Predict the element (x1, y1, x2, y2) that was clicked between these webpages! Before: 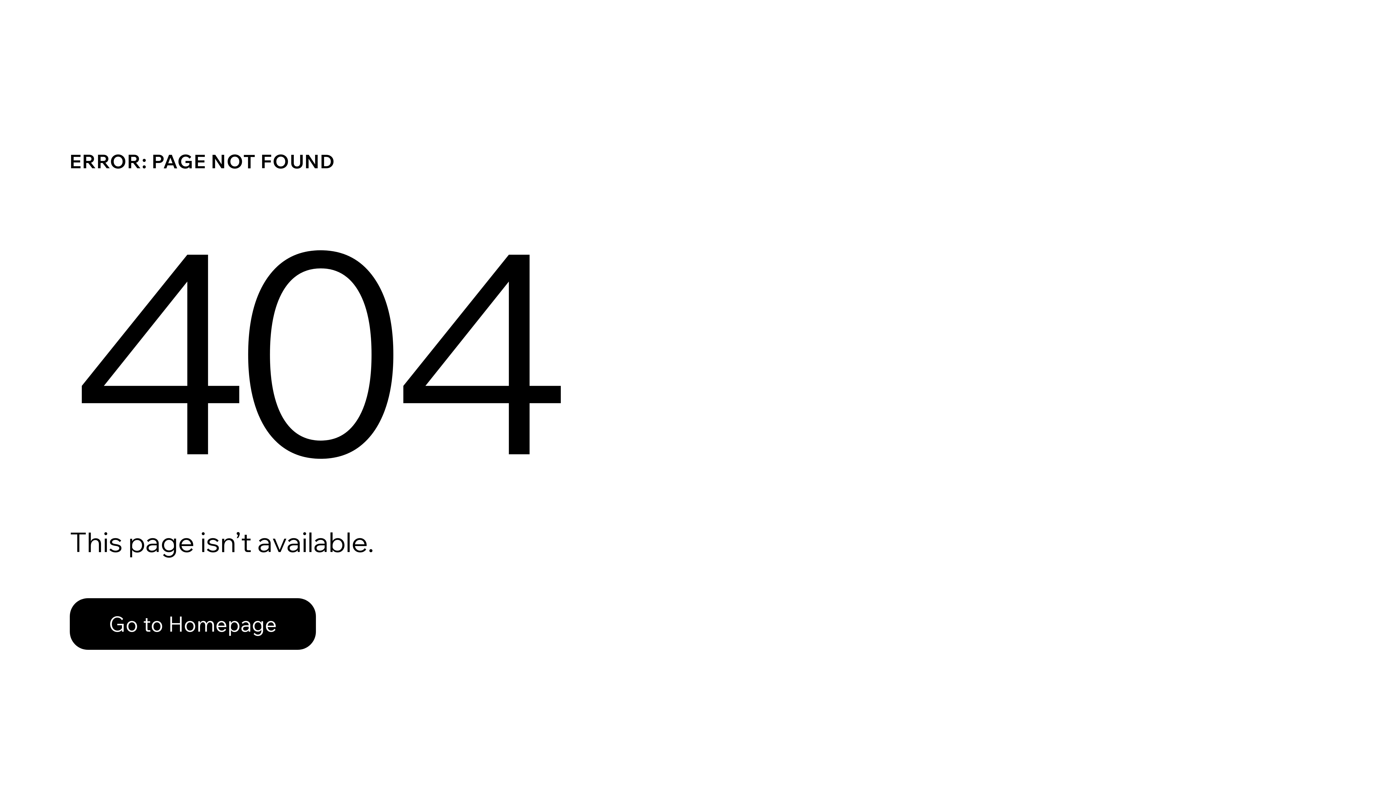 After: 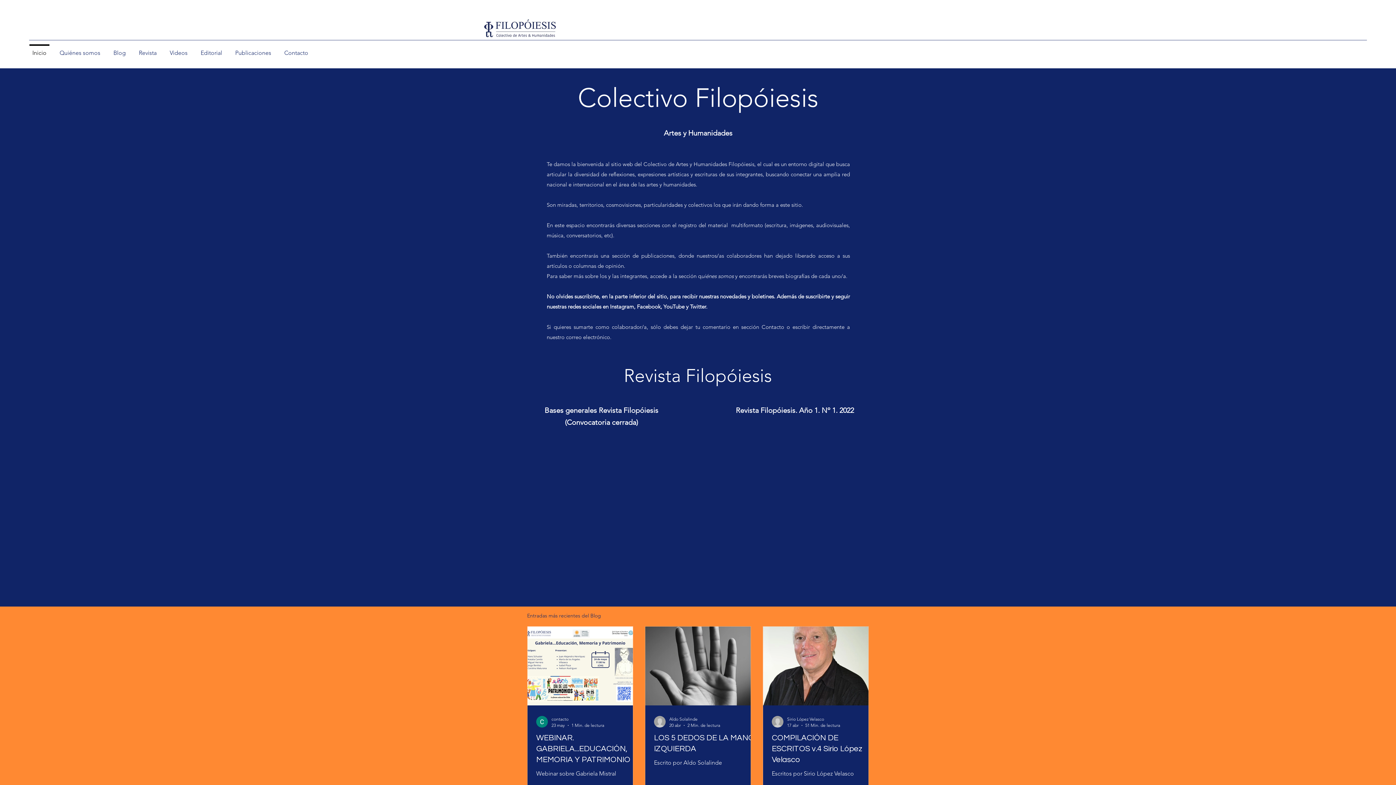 Action: bbox: (69, 582, 768, 659) label: Go to Homepage